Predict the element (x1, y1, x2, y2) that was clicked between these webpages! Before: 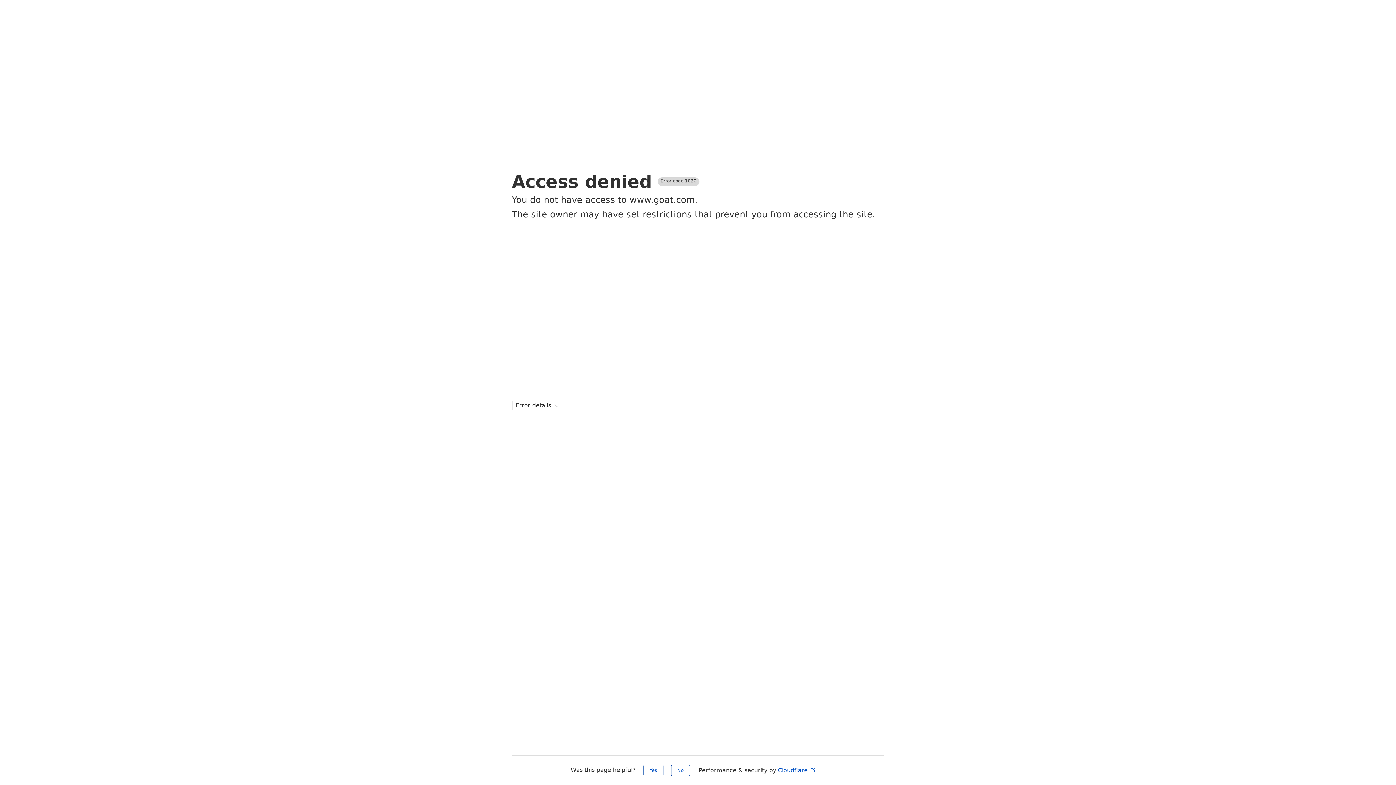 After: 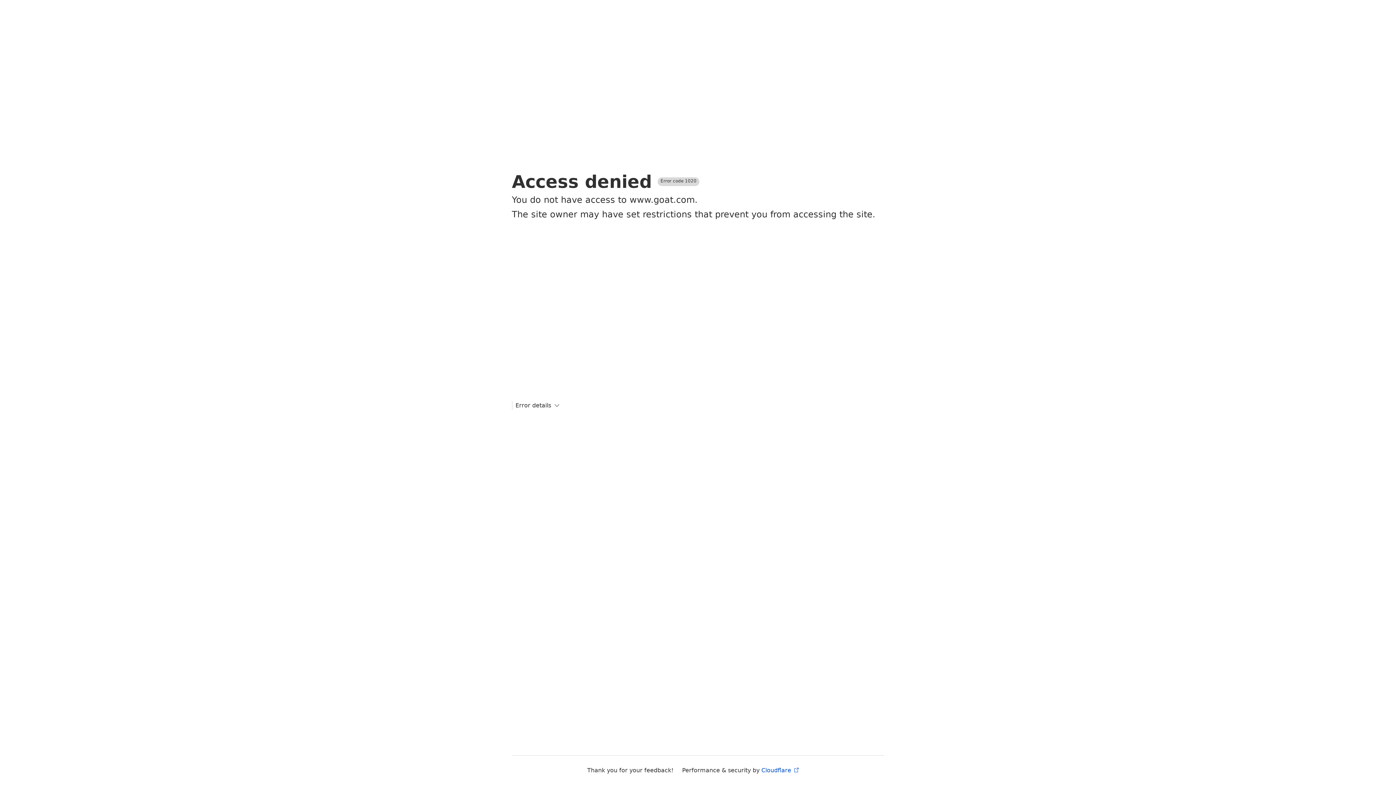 Action: bbox: (643, 765, 663, 776) label: Yes